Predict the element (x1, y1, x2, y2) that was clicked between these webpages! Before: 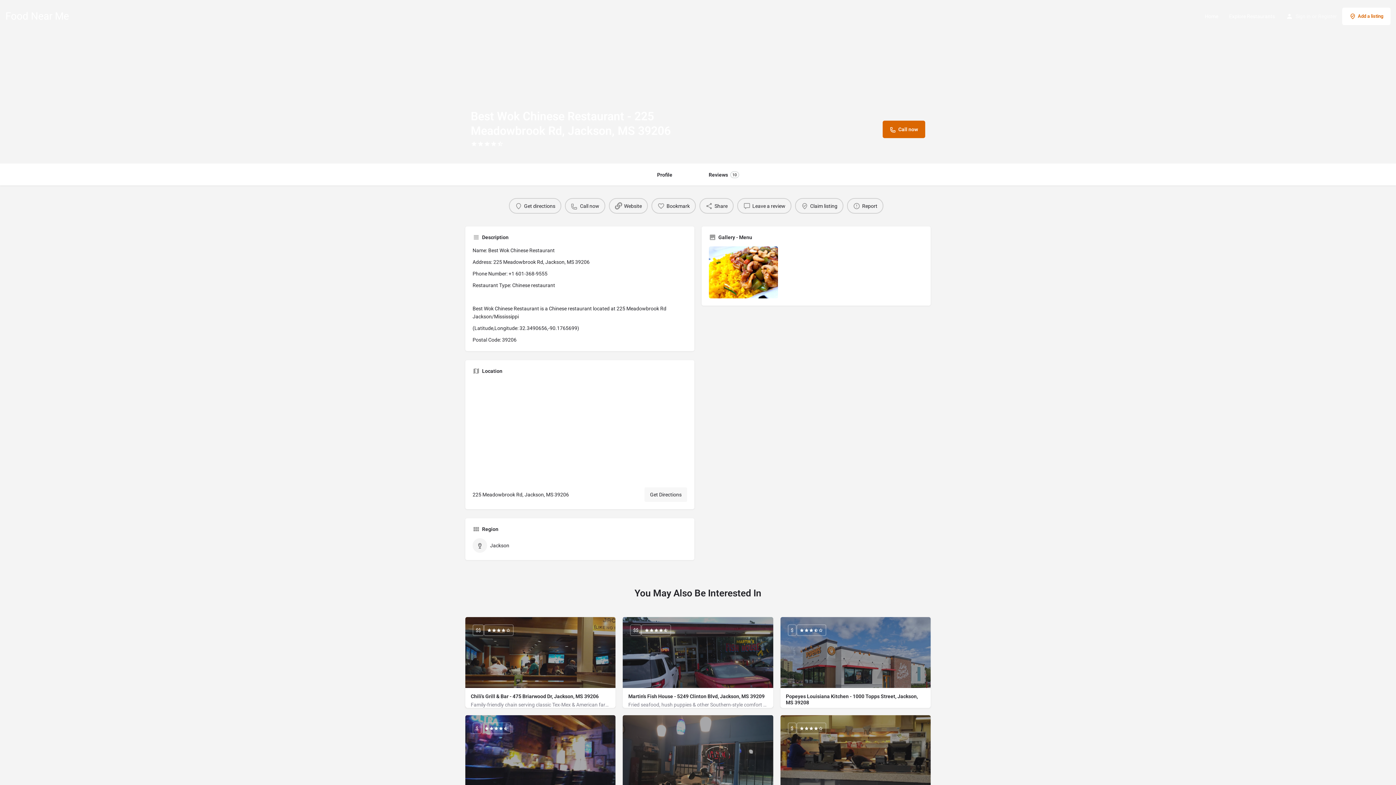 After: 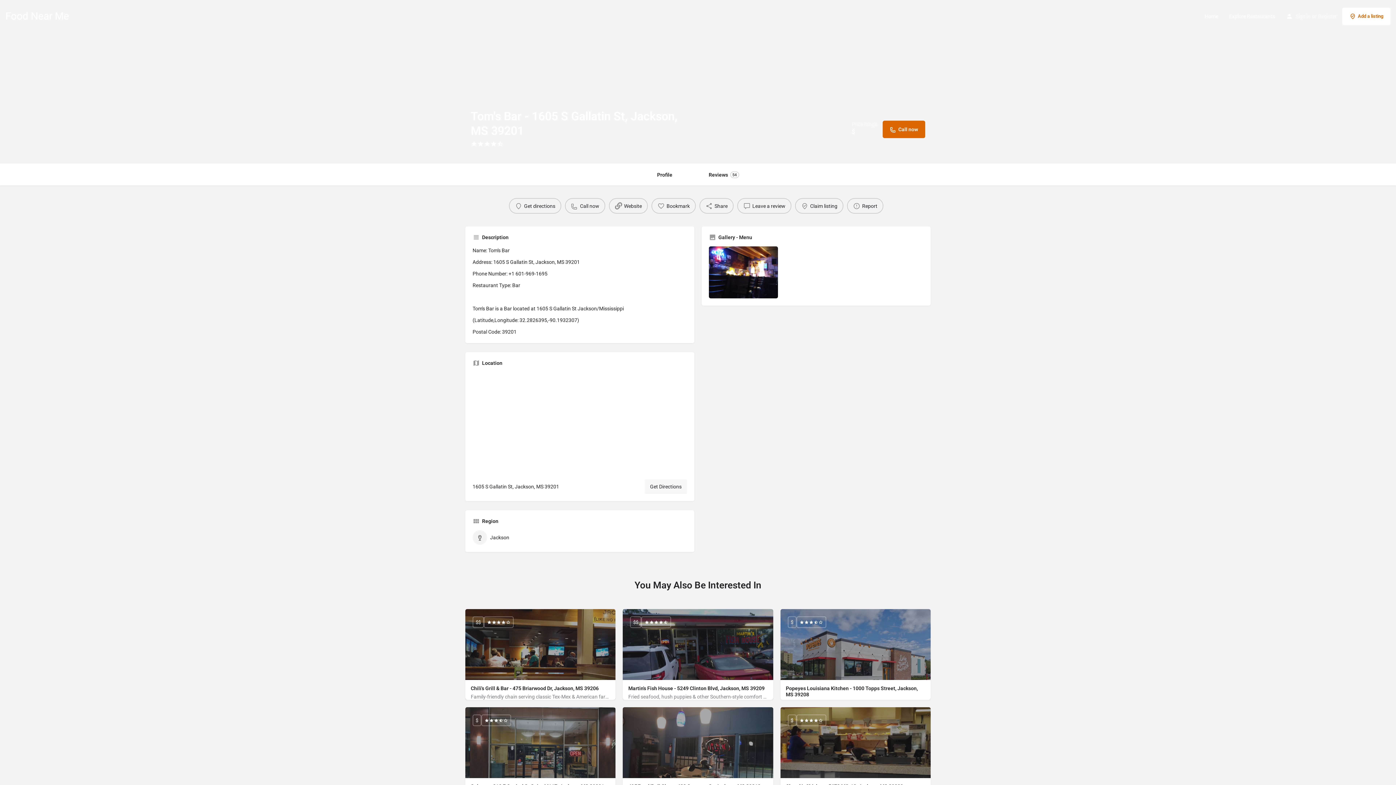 Action: bbox: (465, 715, 615, 806) label: Tom's Bar - 1605 S Gallatin St, Jackson, MS 39201
Name: Tom's Bar Address: 1605 S Gallatin St, Jackson, MS 39201 Phone Number: +1…
+1 601-969-1695 
1605 S Gallatin St